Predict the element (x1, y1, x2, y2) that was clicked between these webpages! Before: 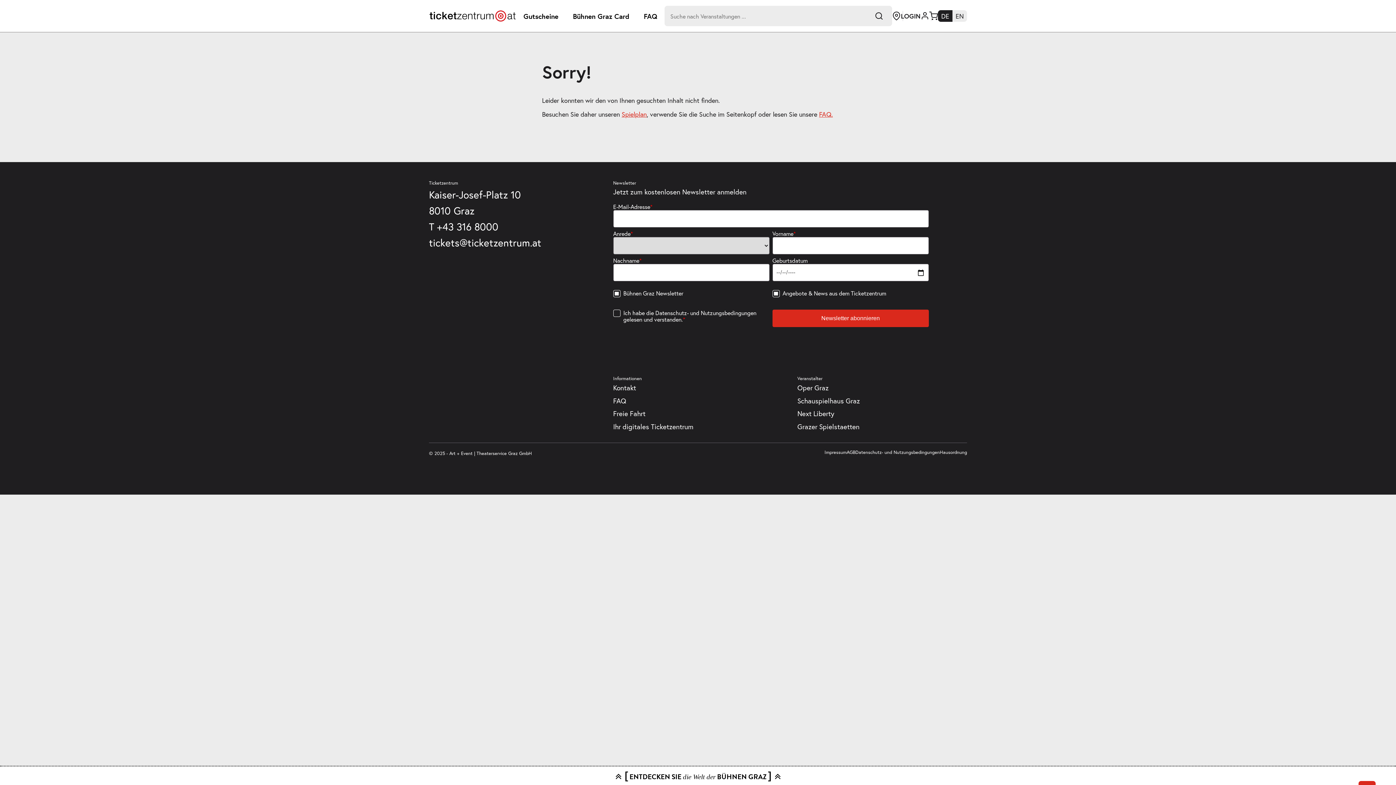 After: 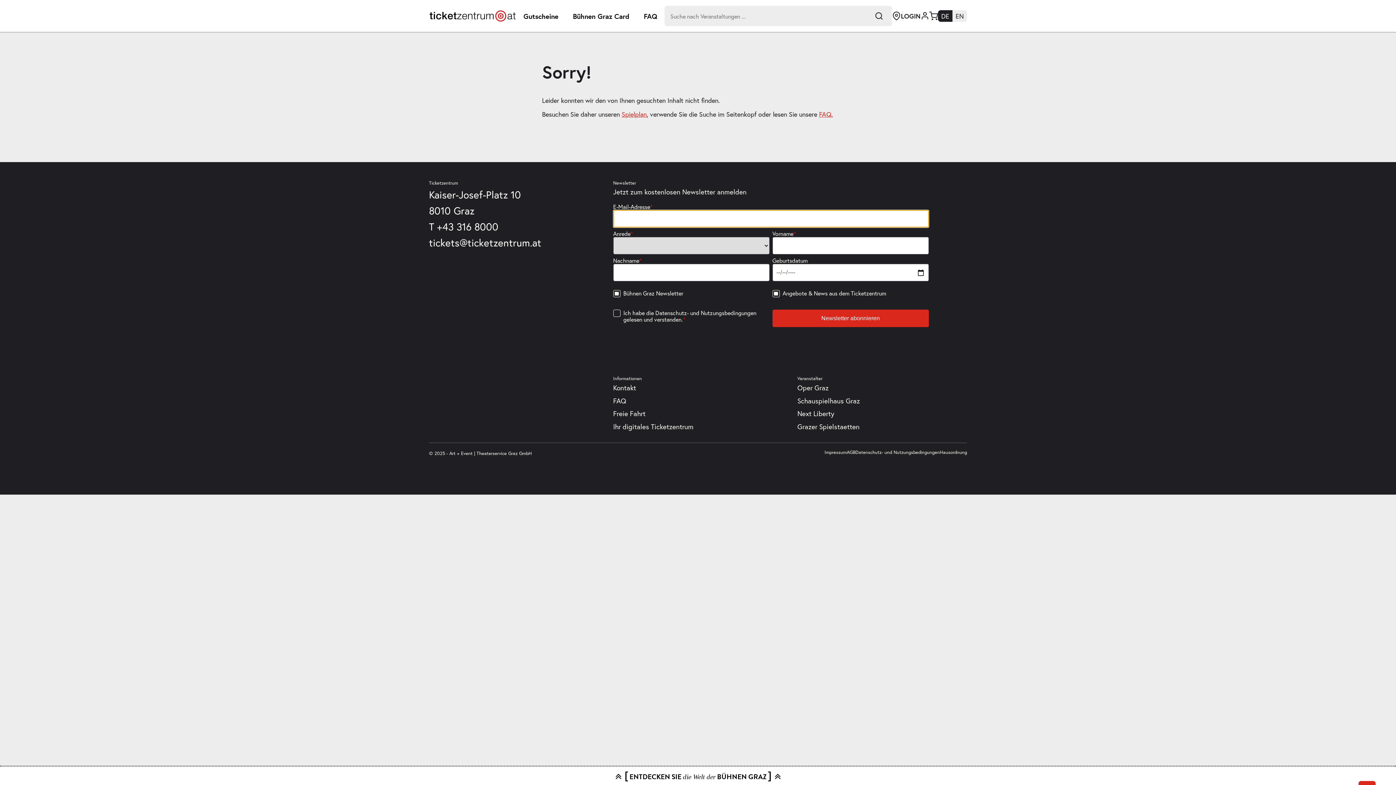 Action: bbox: (772, 309, 928, 327) label: Newsletter abonnieren